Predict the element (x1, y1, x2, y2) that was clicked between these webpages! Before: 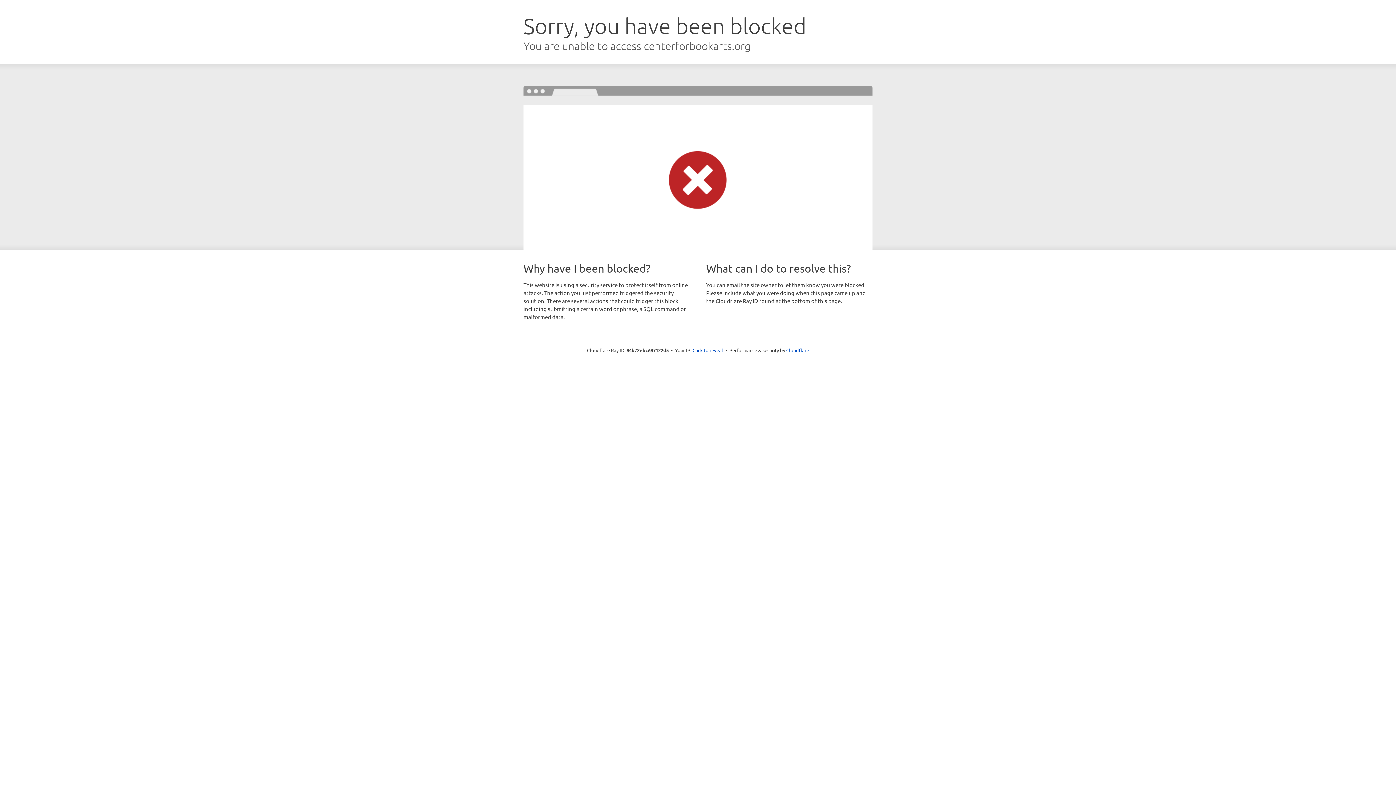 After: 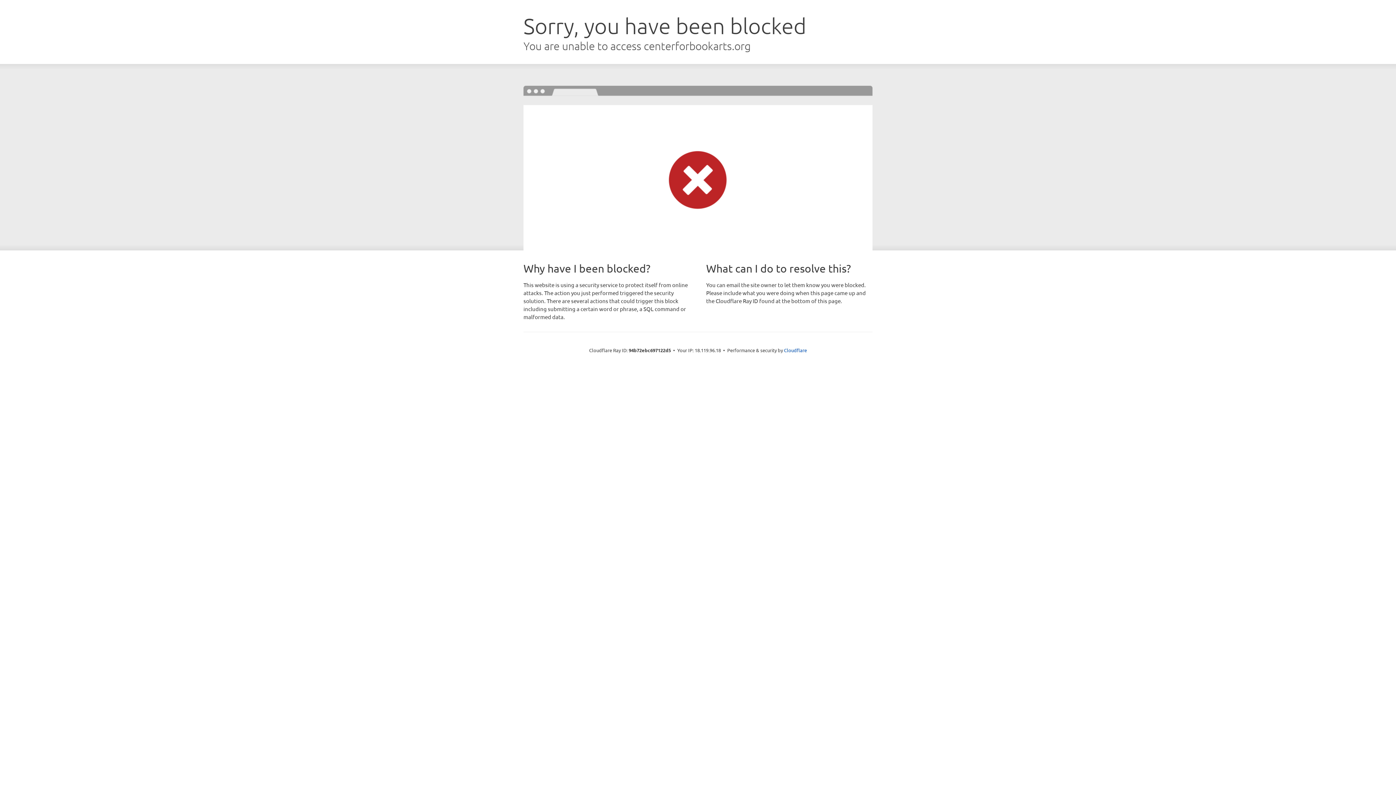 Action: label: Click to reveal bbox: (692, 346, 723, 353)